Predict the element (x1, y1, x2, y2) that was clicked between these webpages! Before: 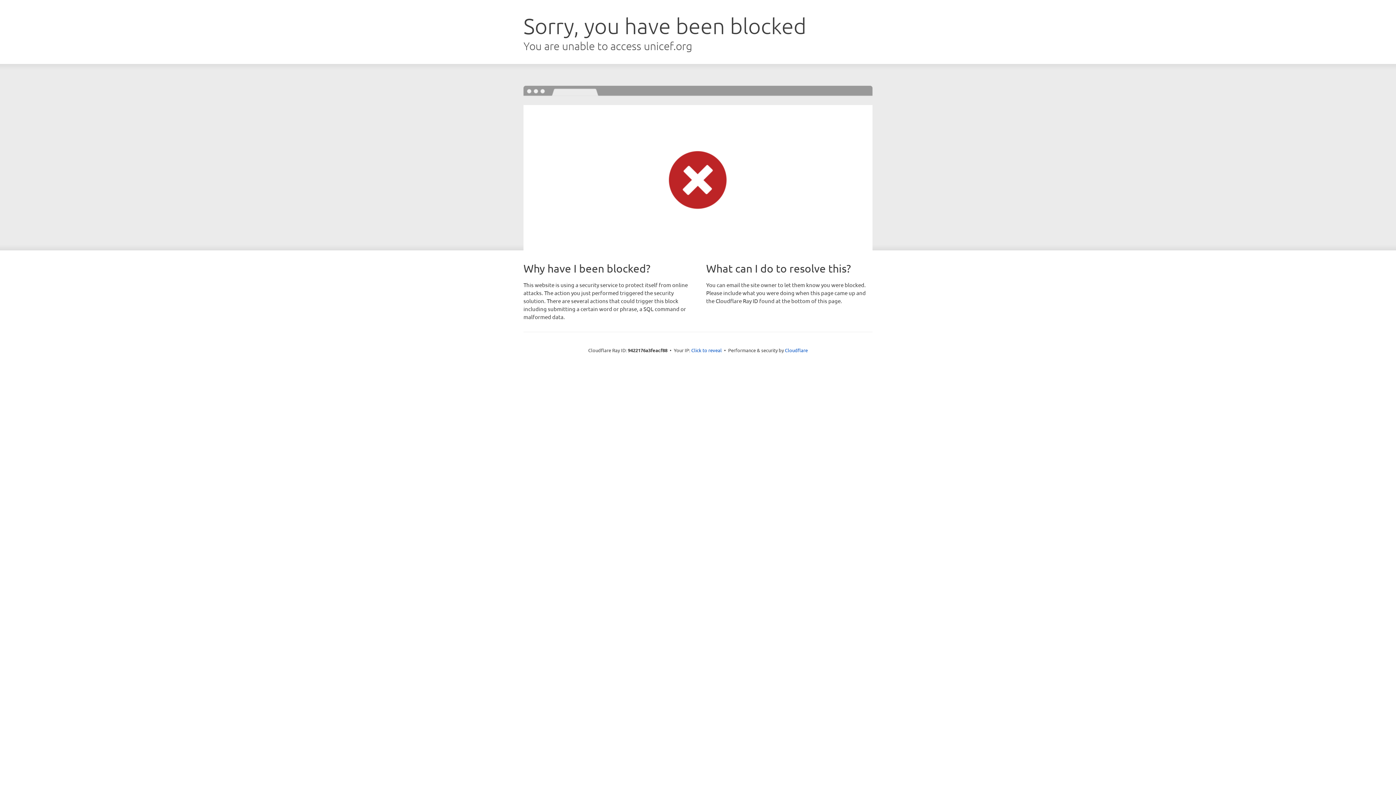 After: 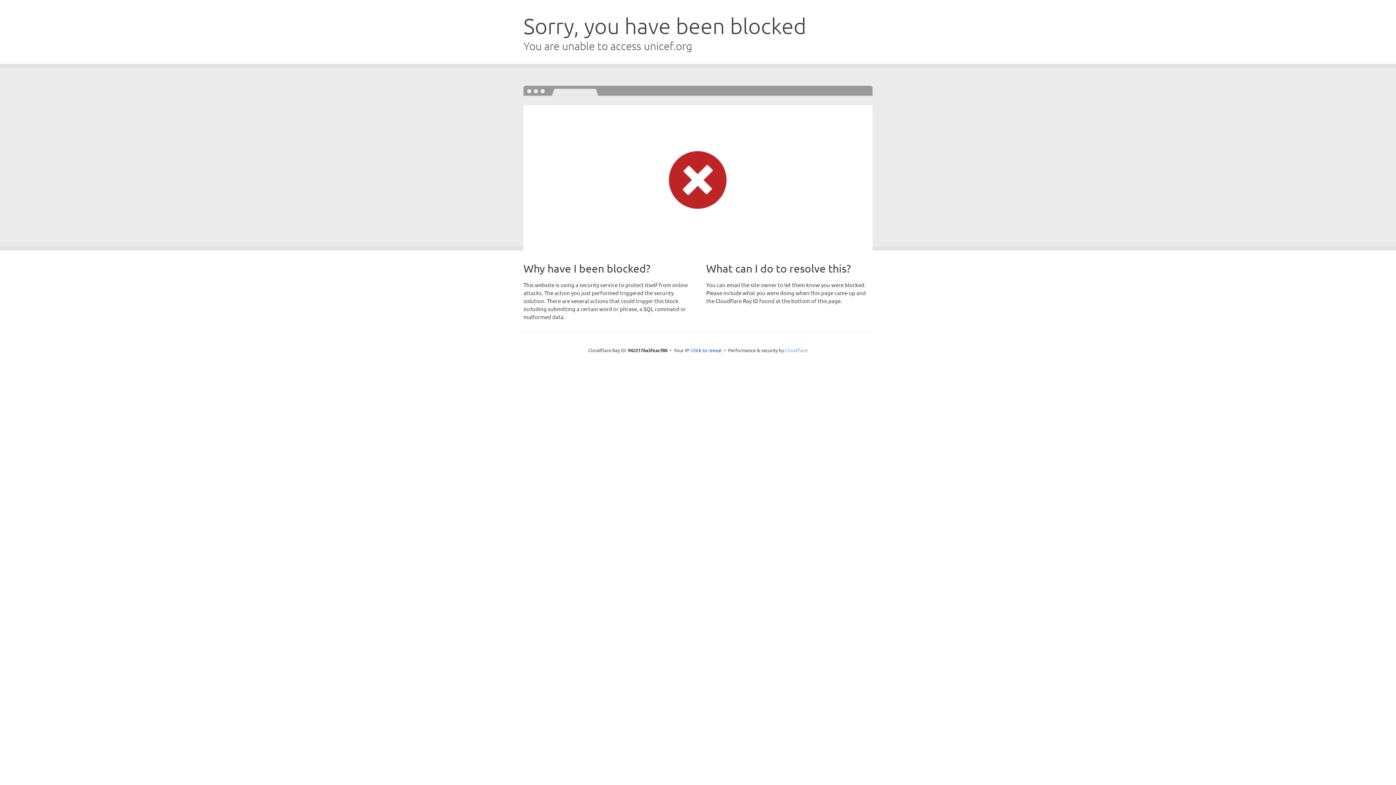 Action: label: Cloudflare bbox: (785, 347, 808, 353)